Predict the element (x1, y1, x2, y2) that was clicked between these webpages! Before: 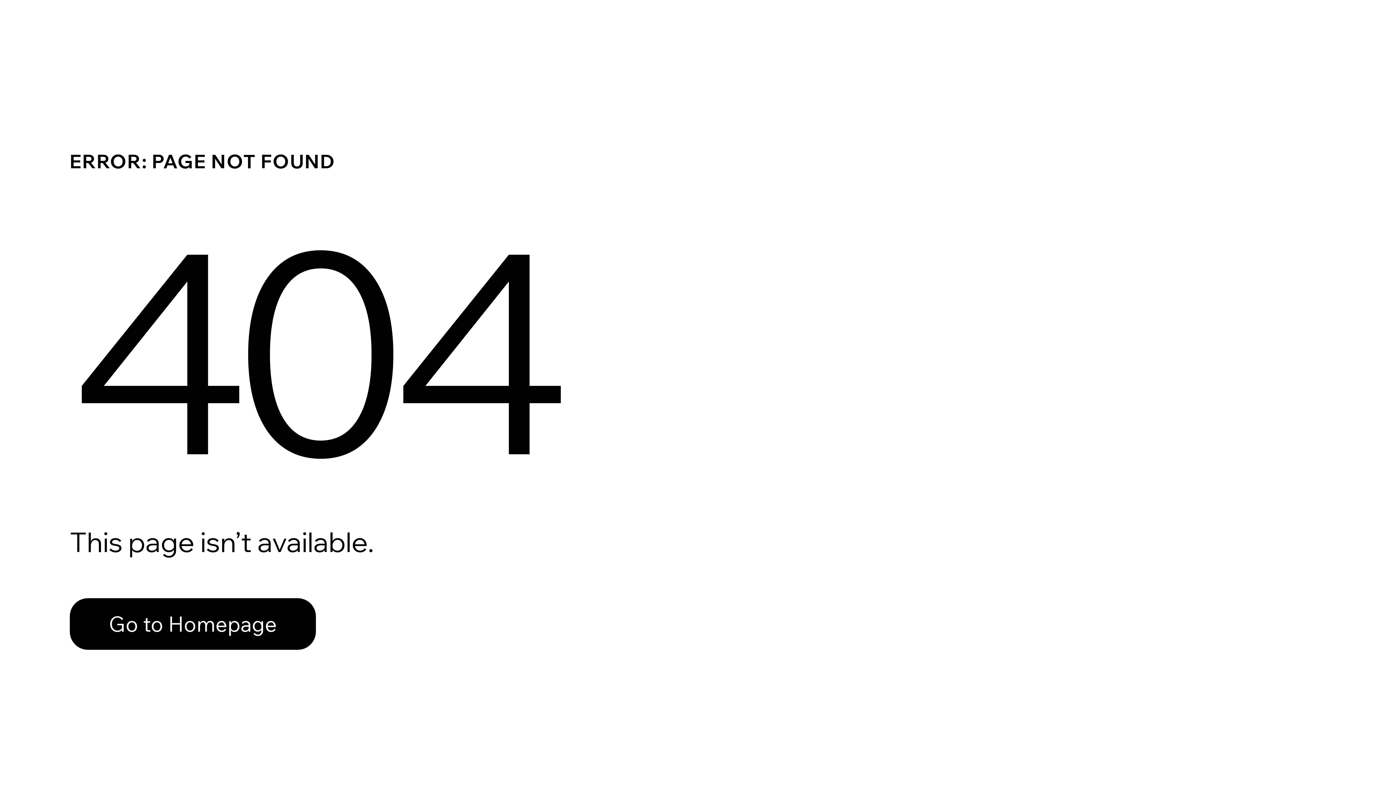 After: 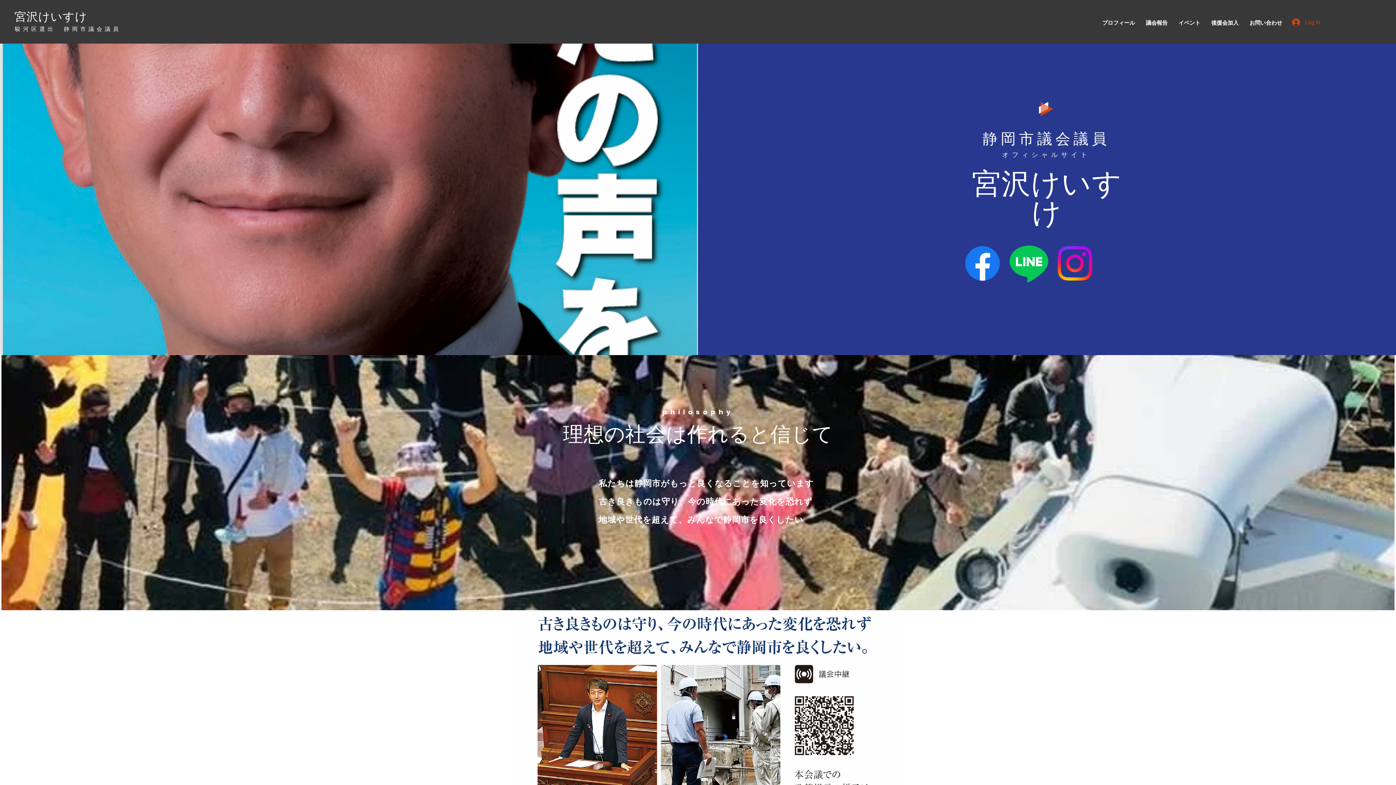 Action: label: Go to Homepage bbox: (69, 582, 768, 659)